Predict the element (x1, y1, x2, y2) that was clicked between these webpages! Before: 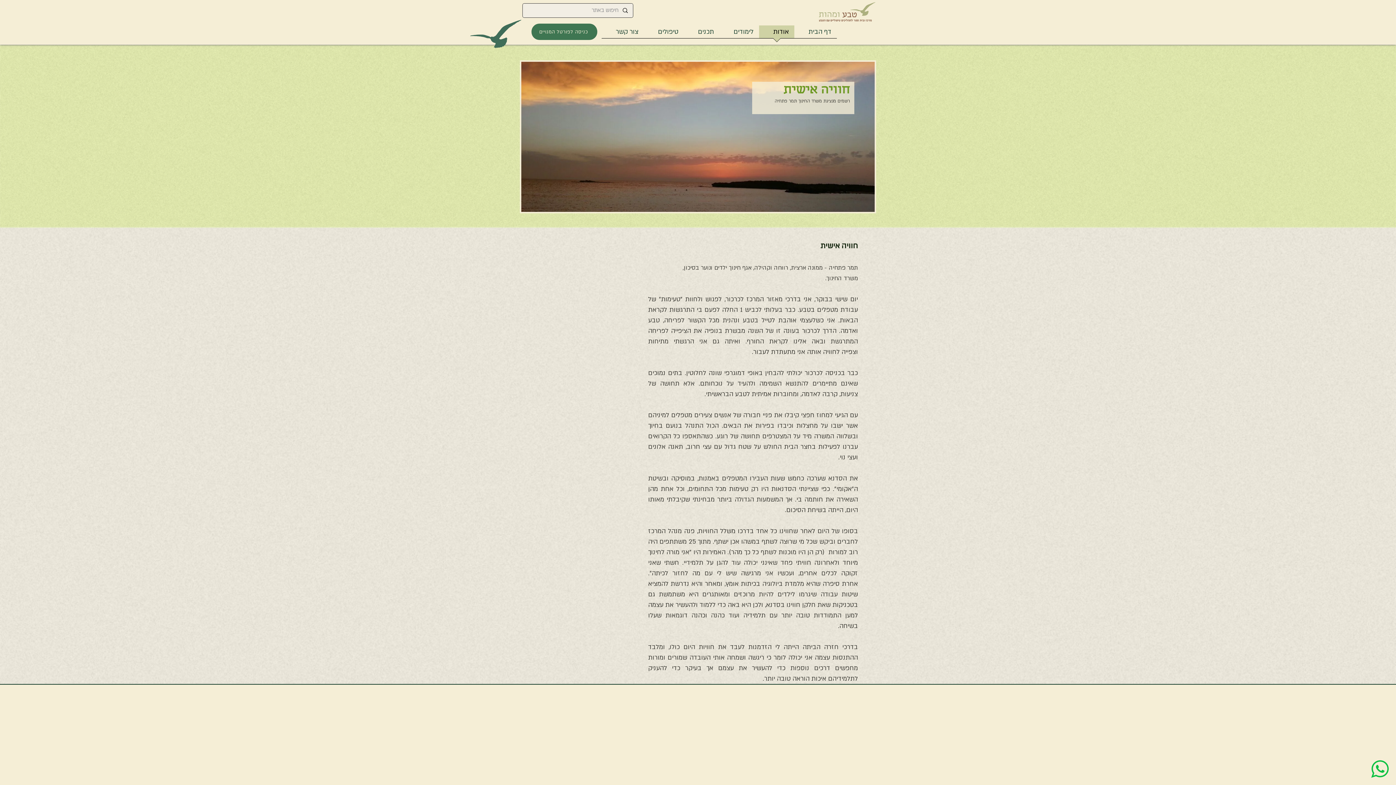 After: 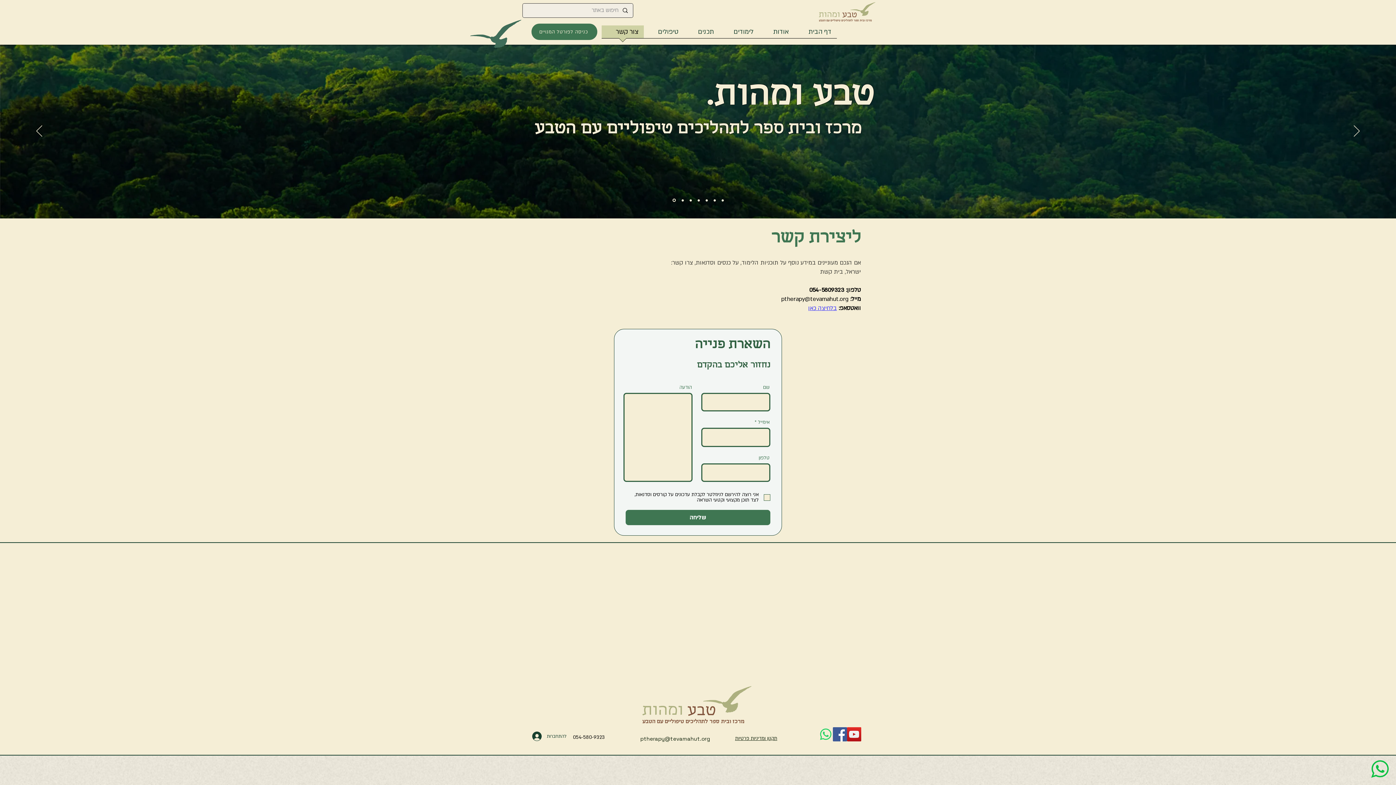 Action: label: צור קשר bbox: (601, 25, 644, 42)